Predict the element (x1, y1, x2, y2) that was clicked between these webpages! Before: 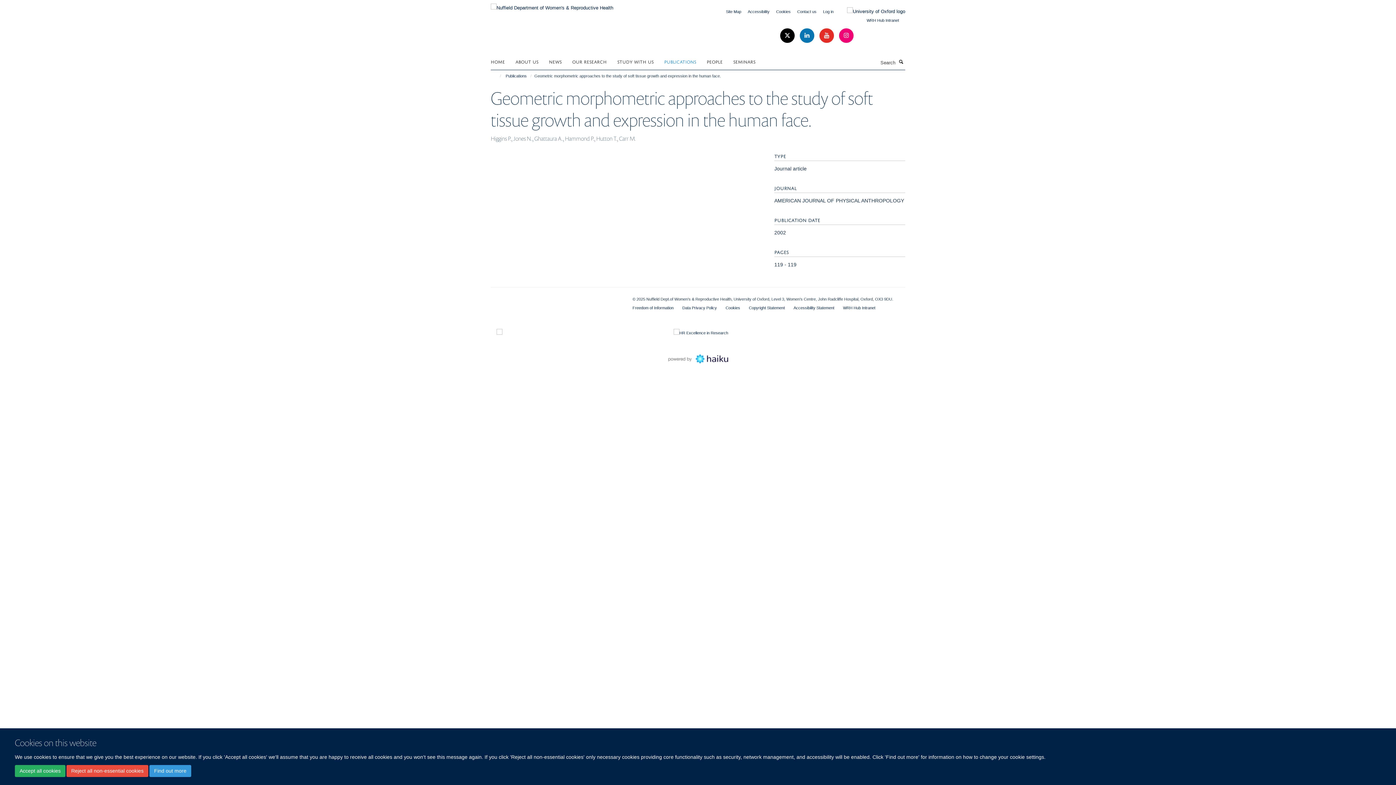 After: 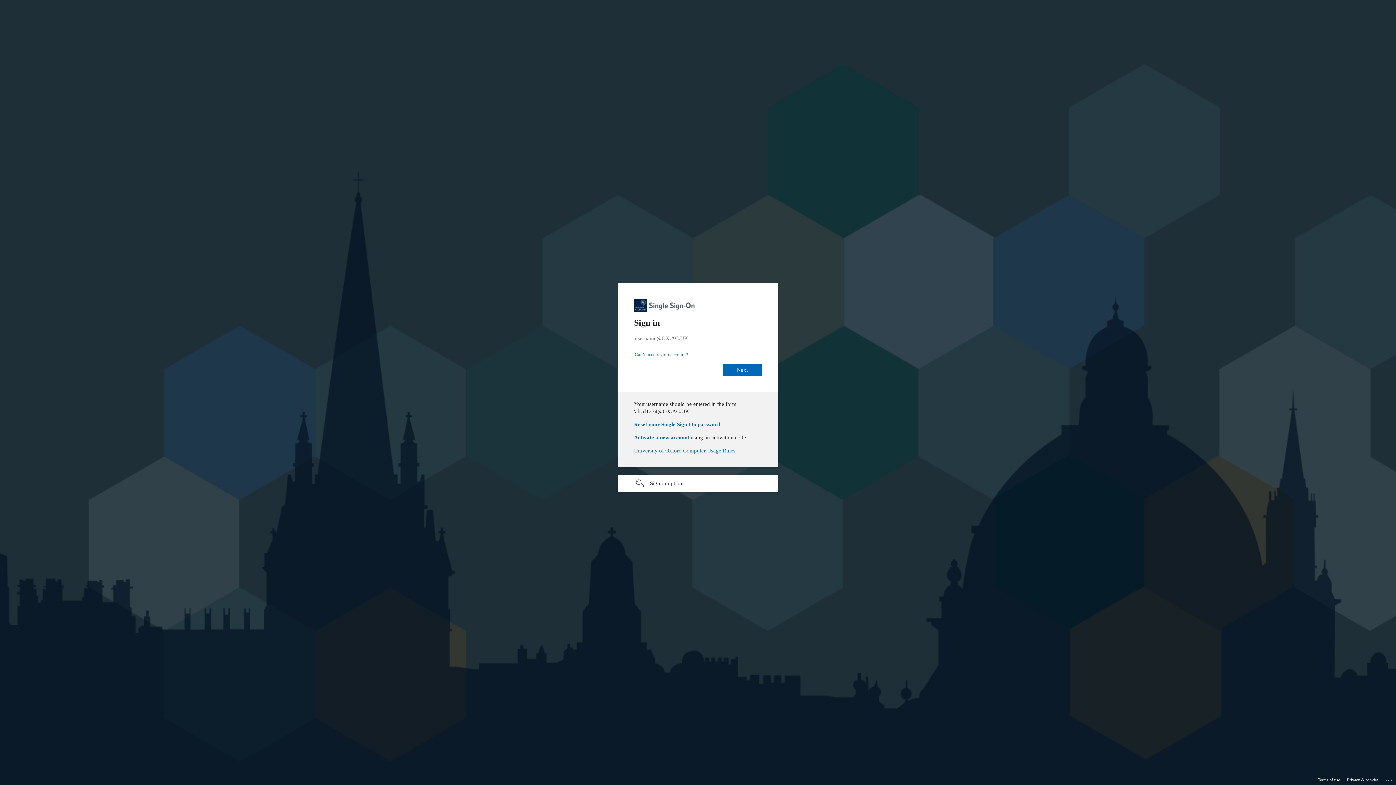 Action: label: Log in bbox: (823, 9, 833, 13)